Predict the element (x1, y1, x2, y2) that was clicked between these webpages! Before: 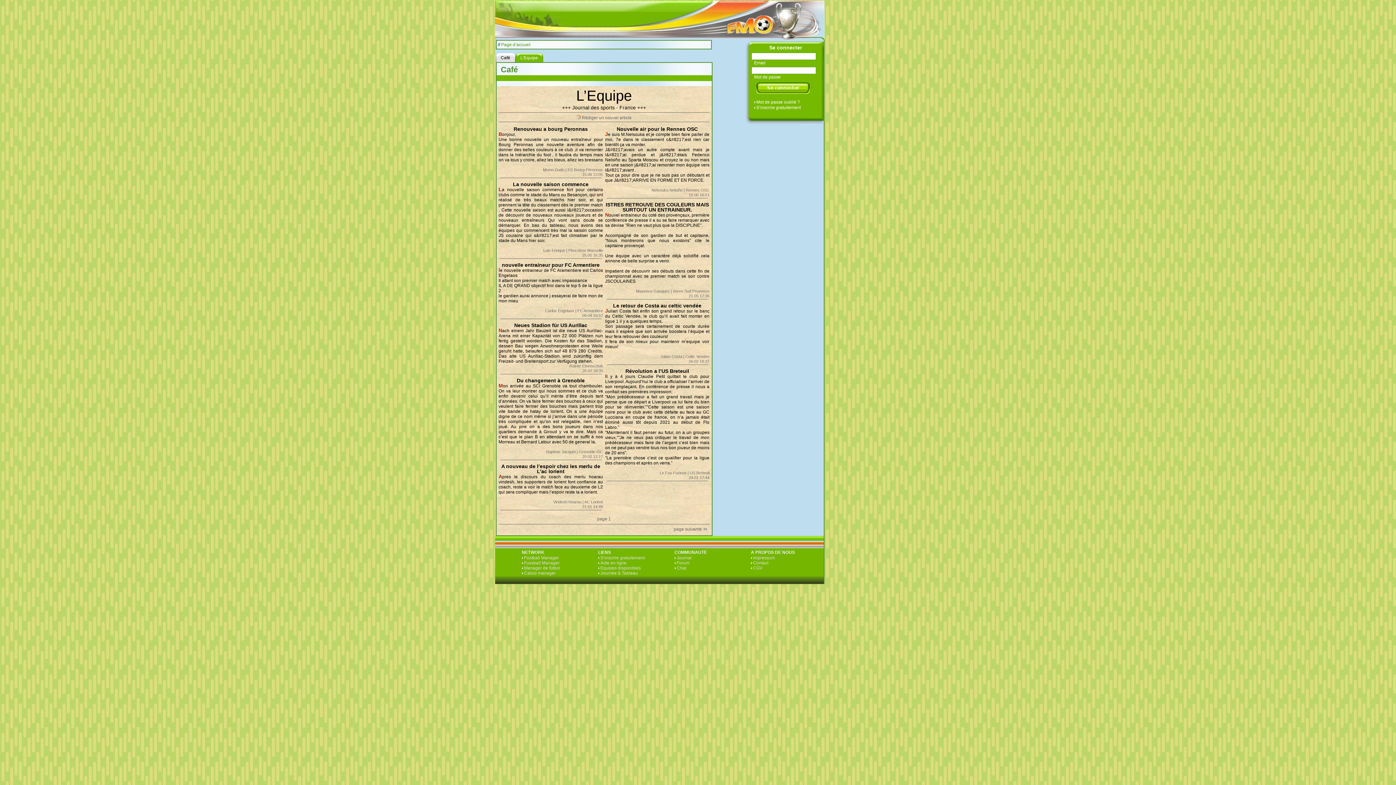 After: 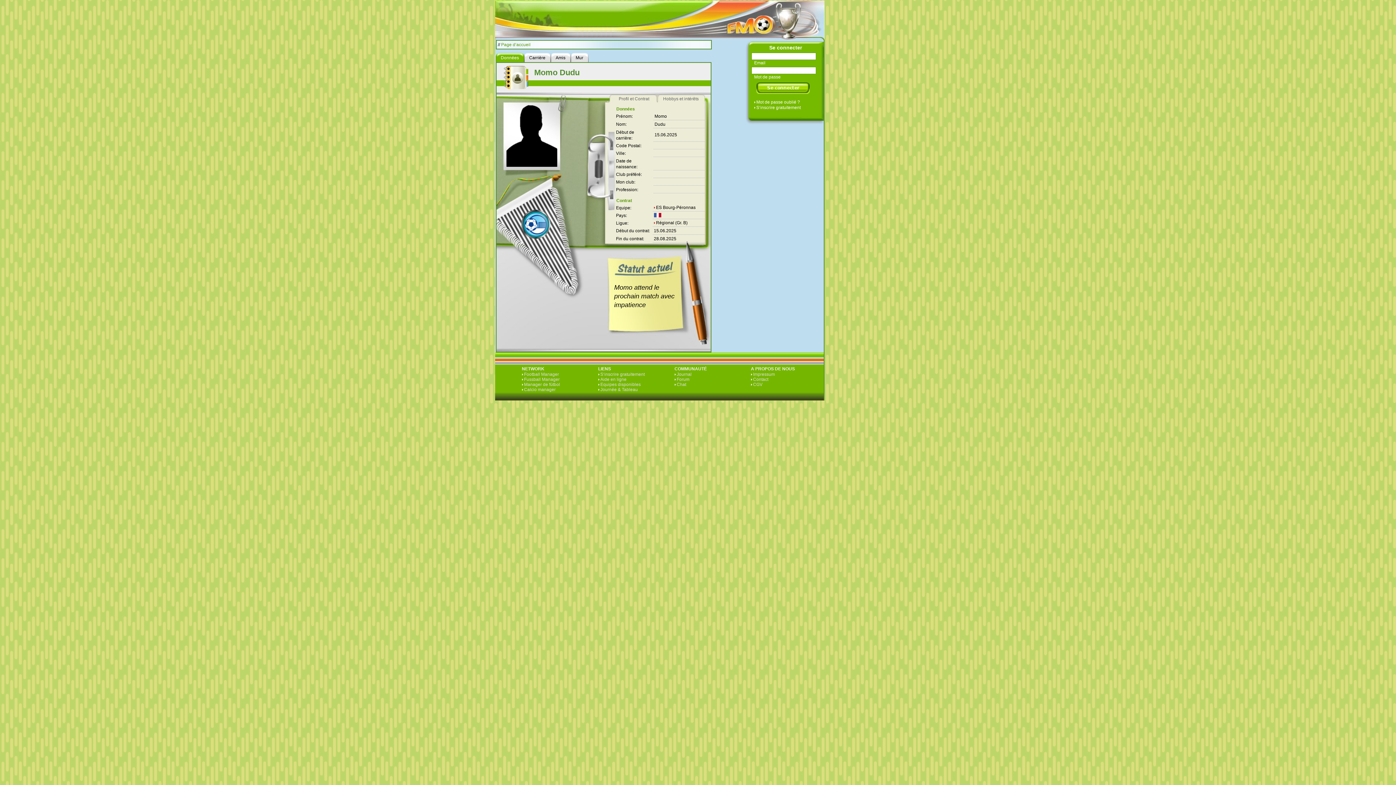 Action: bbox: (543, 167, 564, 172) label: Momo Dudu